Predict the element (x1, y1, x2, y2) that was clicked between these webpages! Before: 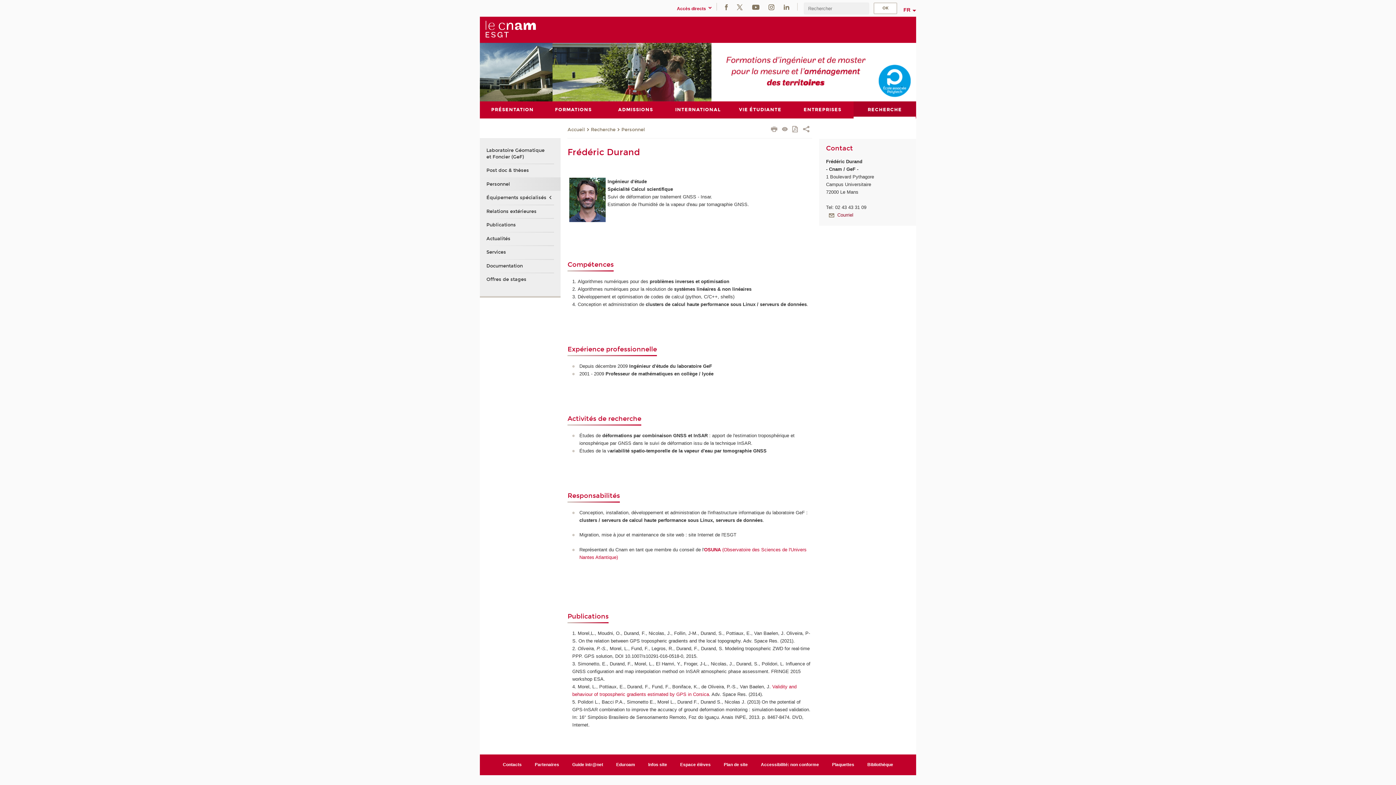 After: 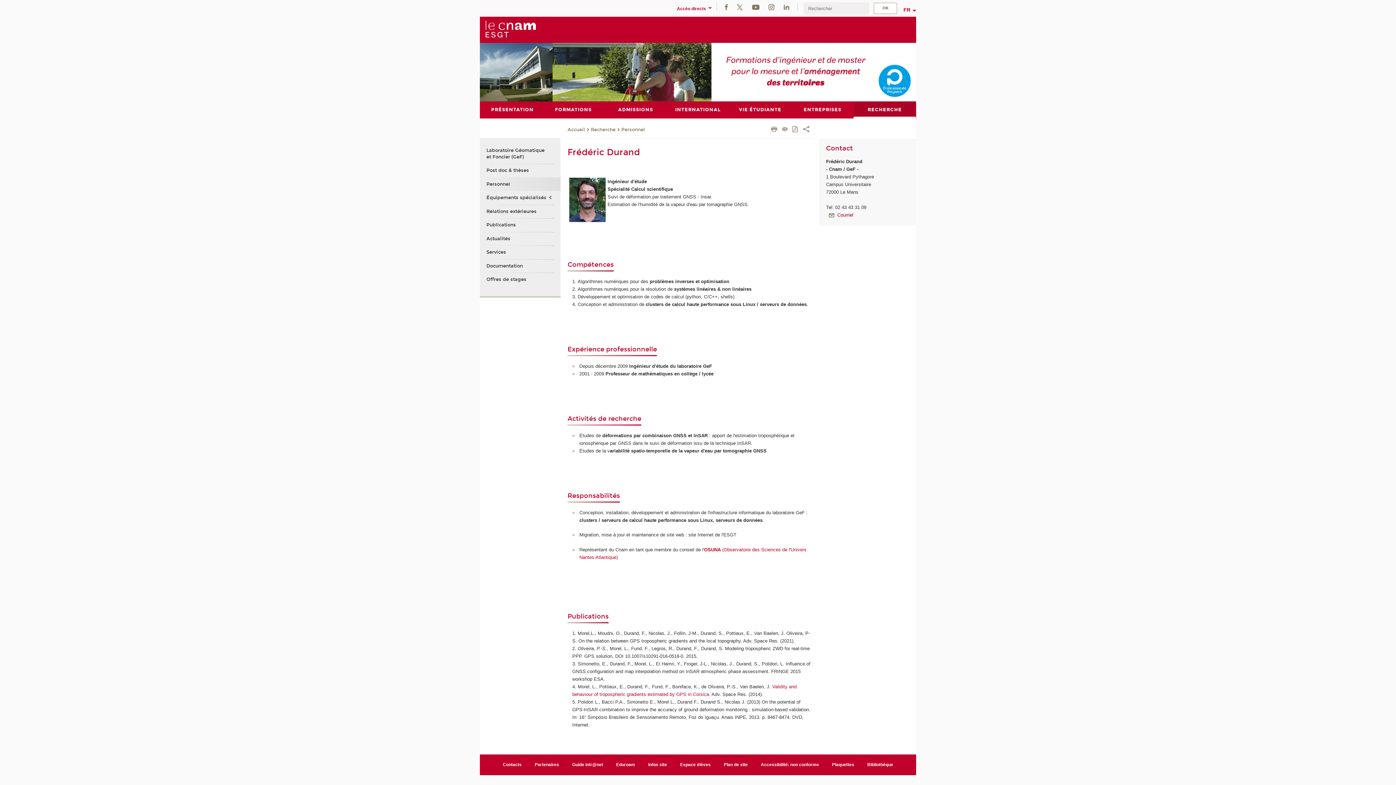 Action: label: Publications bbox: (486, 218, 547, 231)